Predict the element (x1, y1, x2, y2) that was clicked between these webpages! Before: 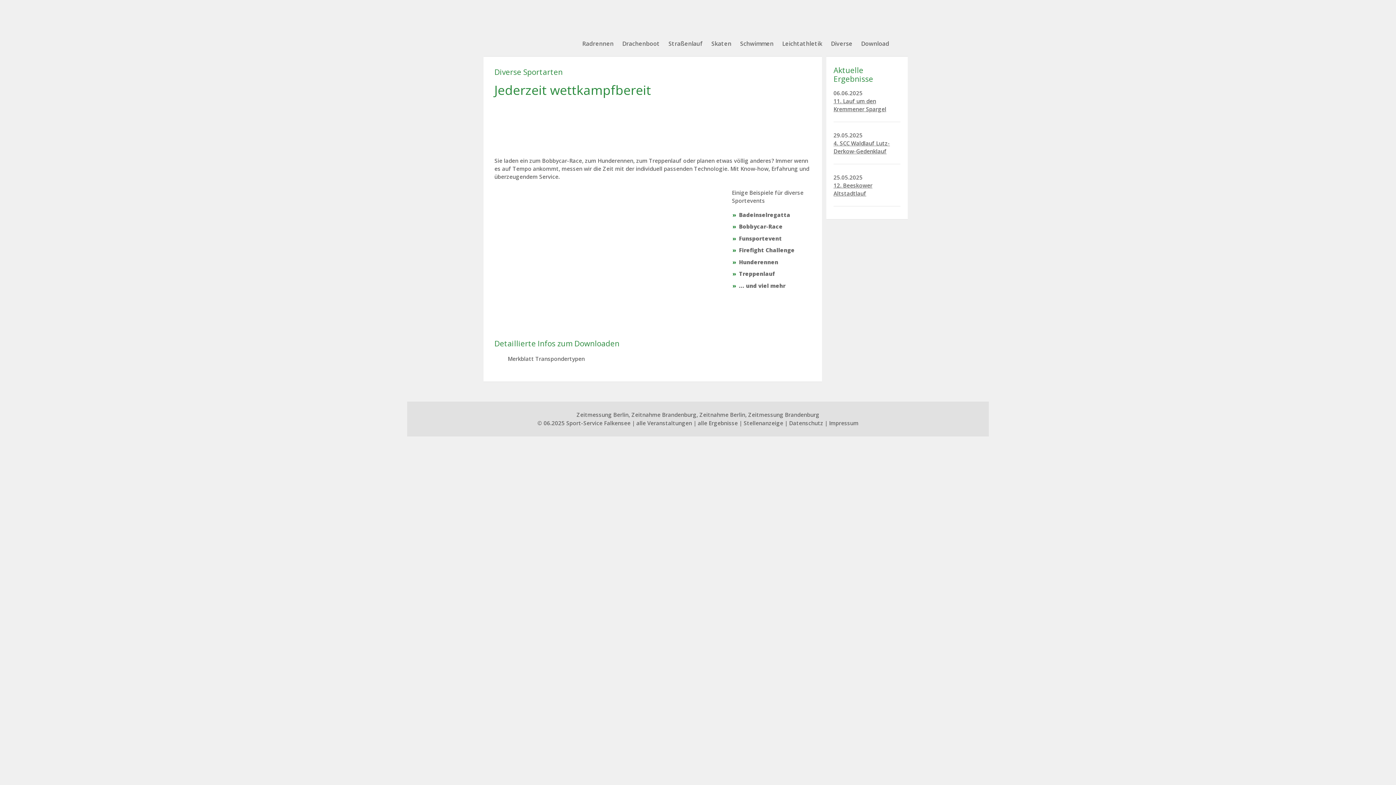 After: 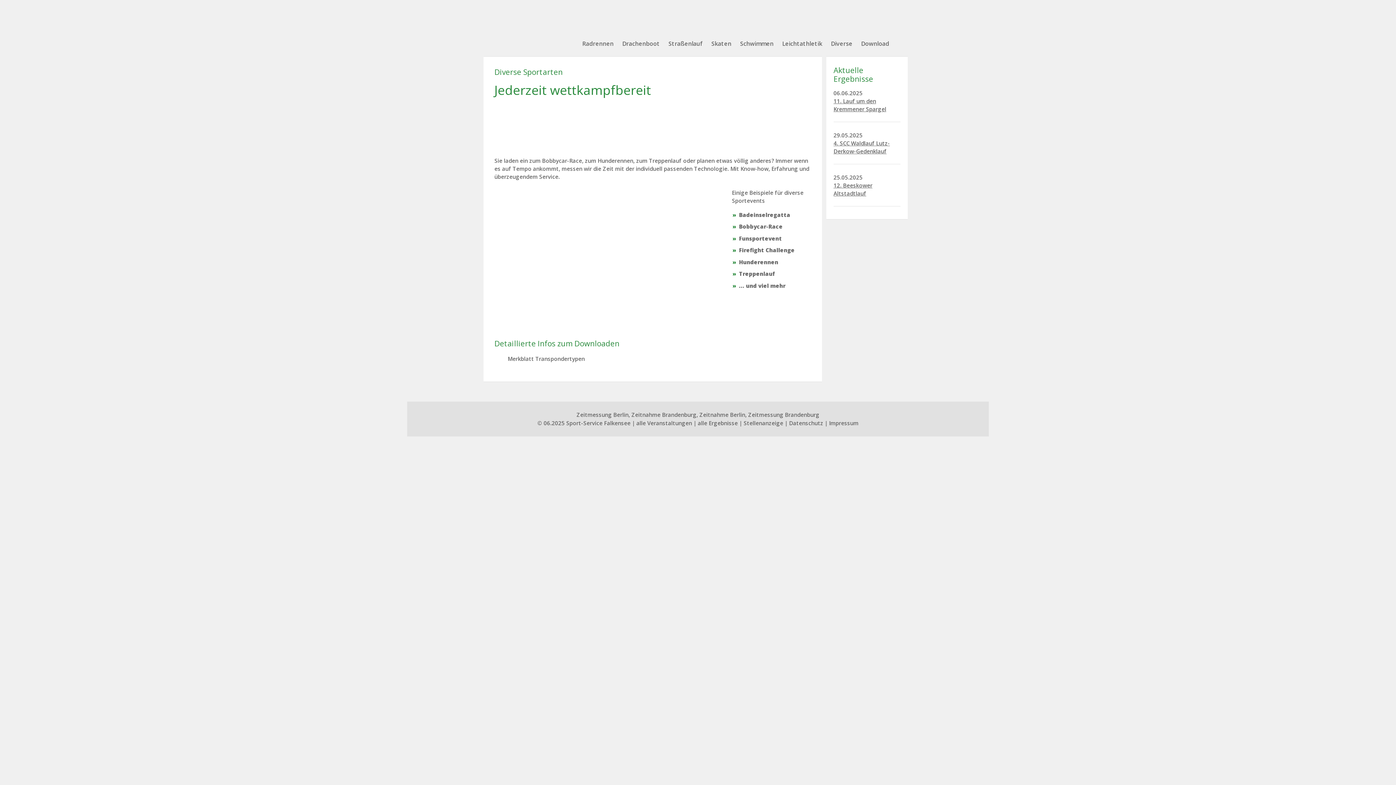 Action: bbox: (584, 180, 592, 188) label: 1